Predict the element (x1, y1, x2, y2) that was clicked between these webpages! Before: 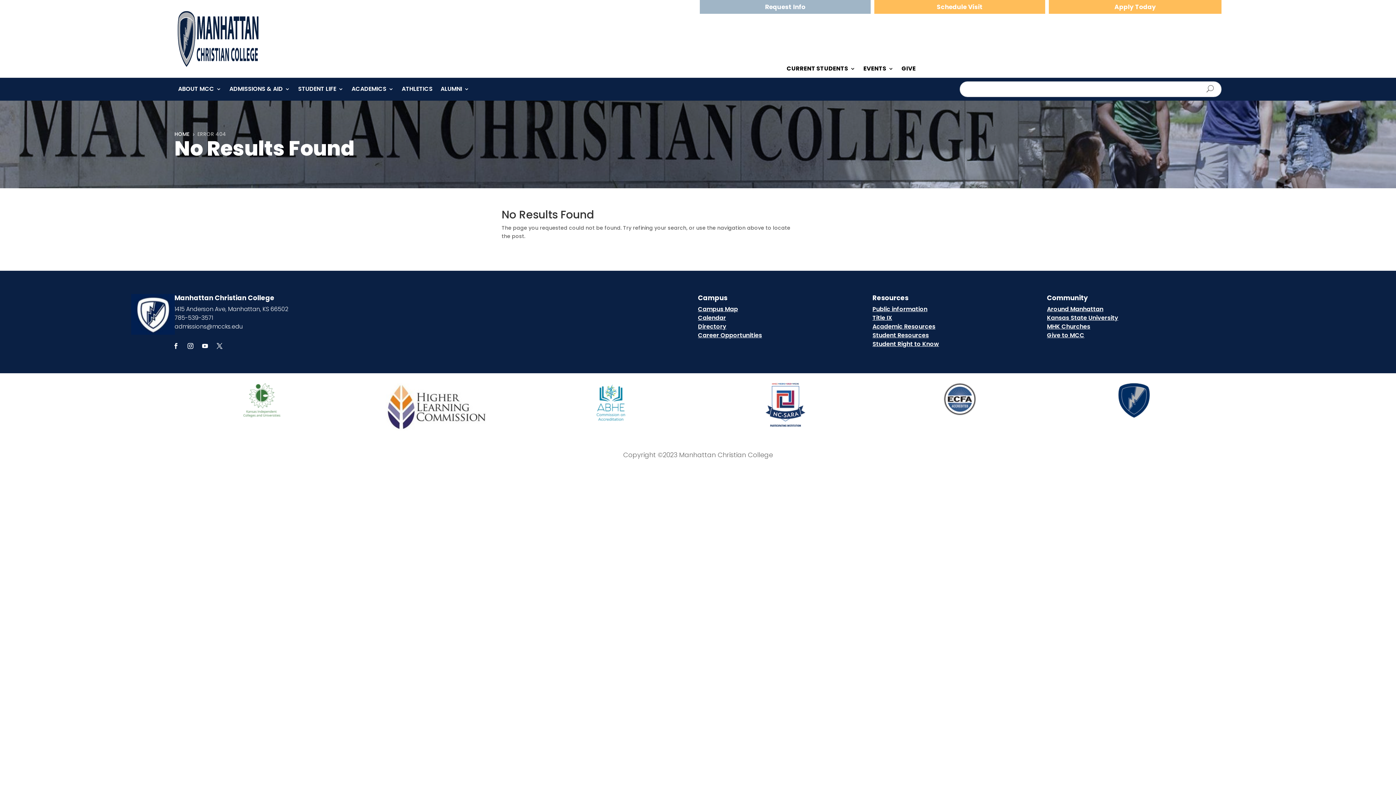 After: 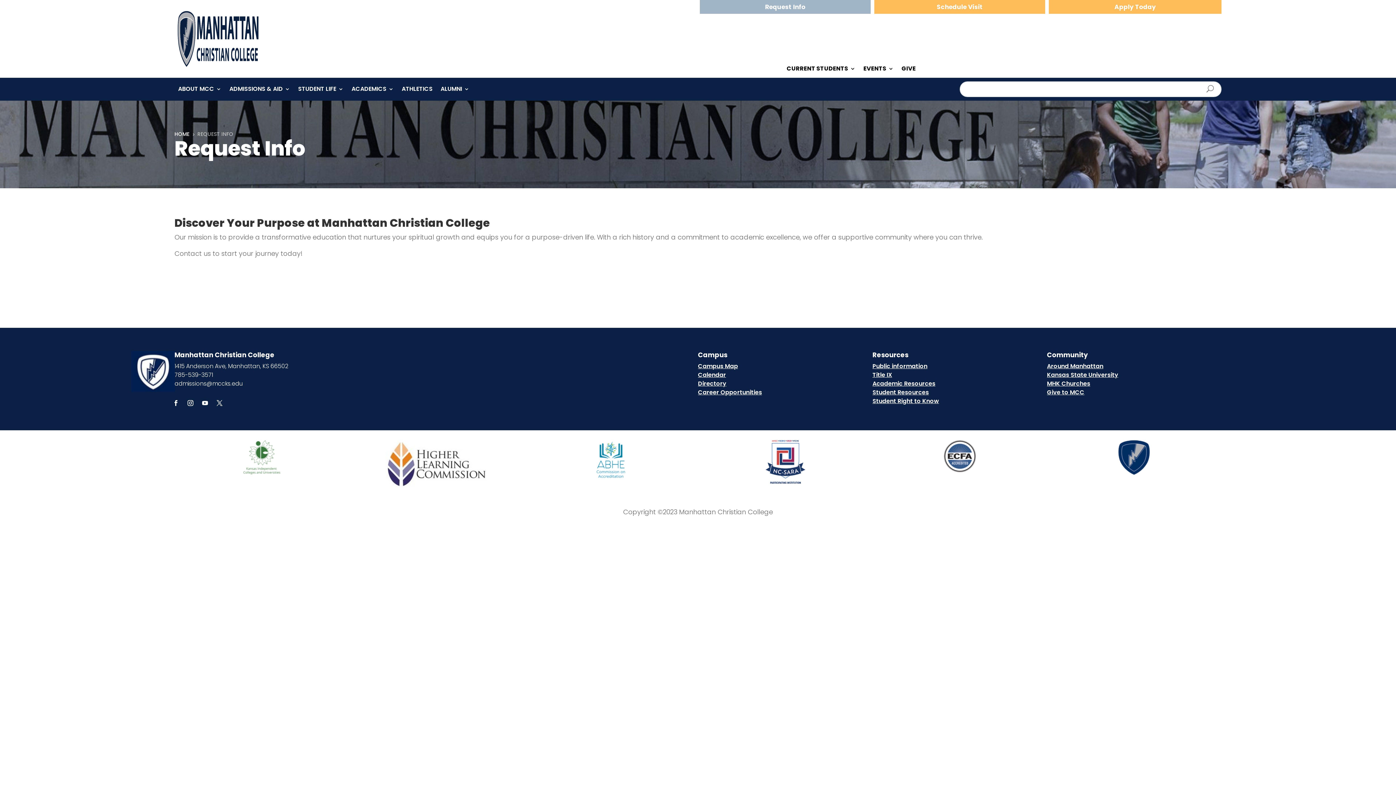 Action: bbox: (700, 0, 870, 13) label: Request Info